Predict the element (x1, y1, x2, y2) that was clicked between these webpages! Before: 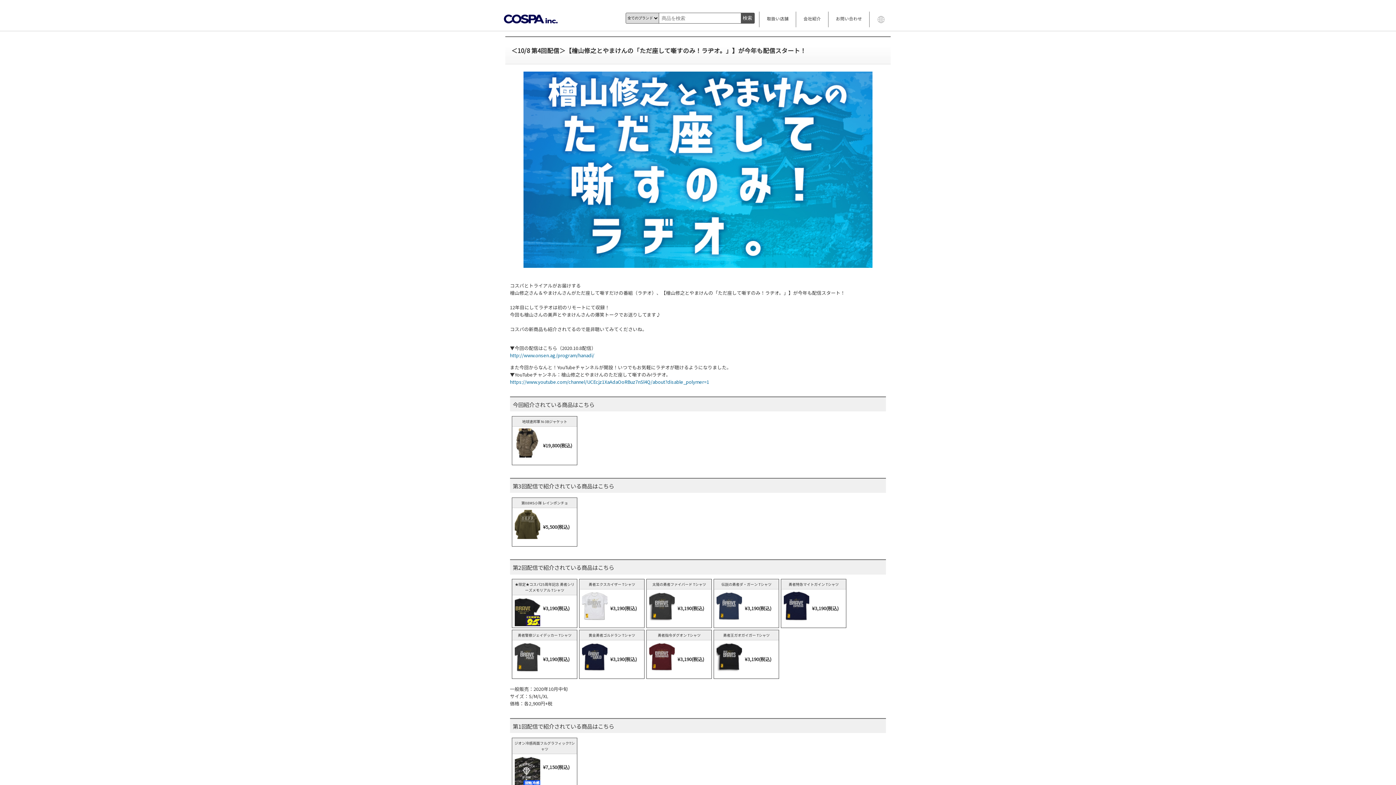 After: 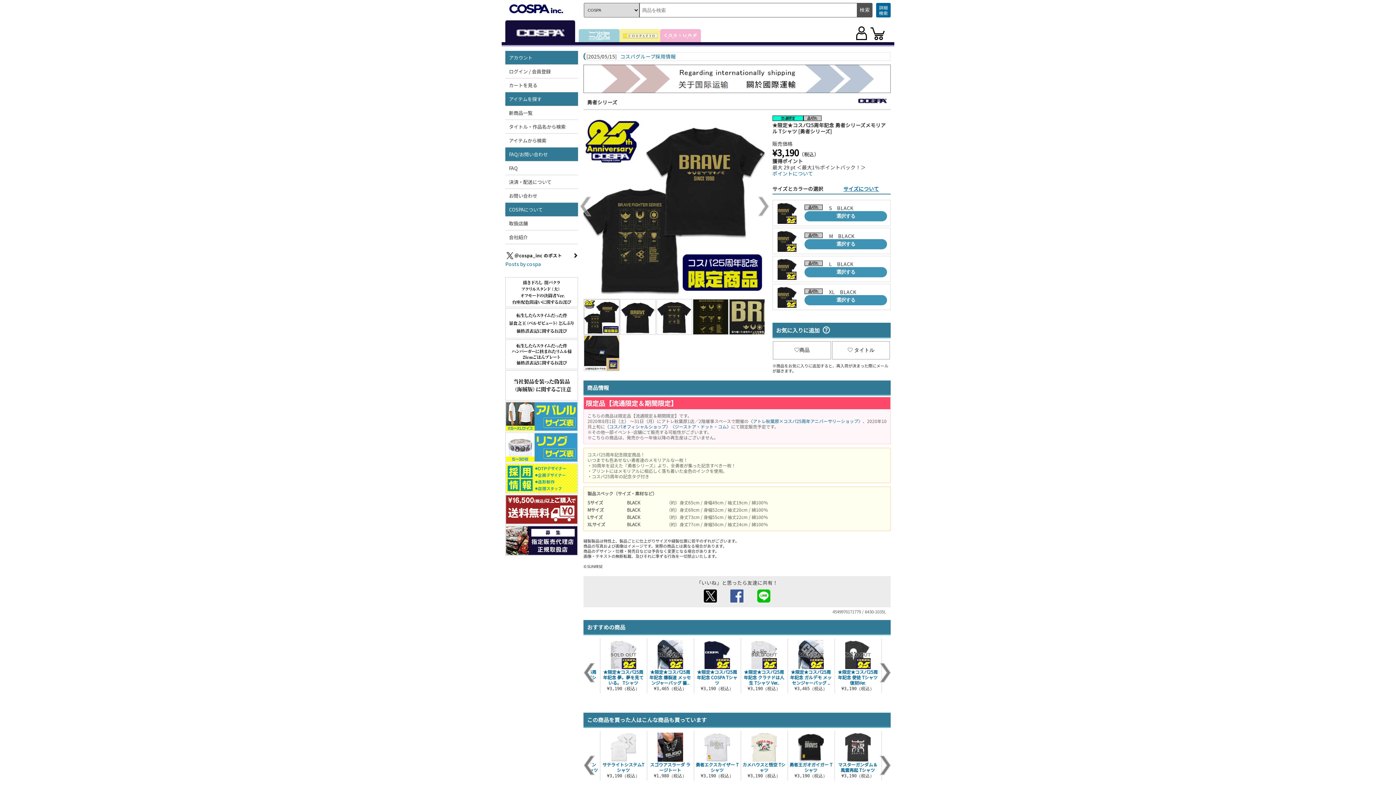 Action: bbox: (512, 621, 537, 628)